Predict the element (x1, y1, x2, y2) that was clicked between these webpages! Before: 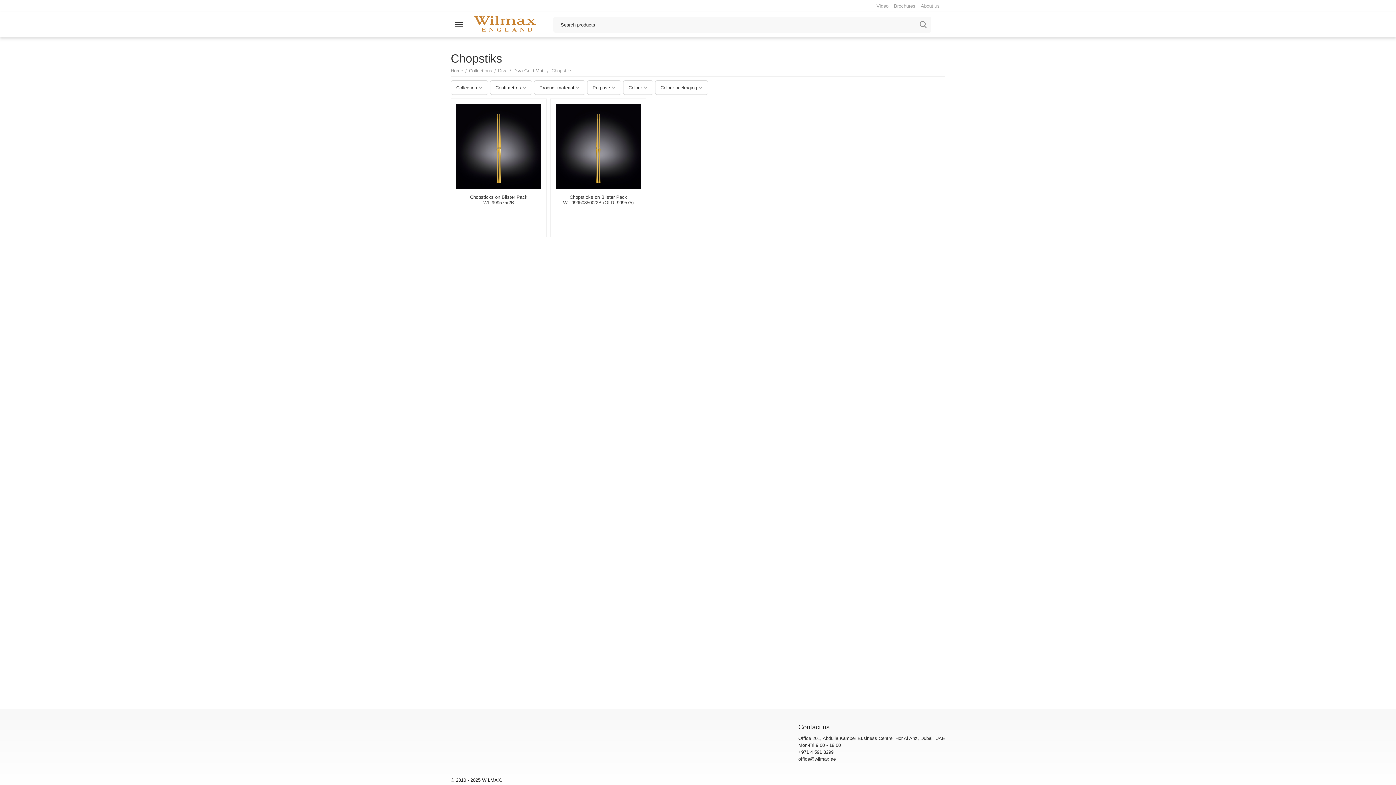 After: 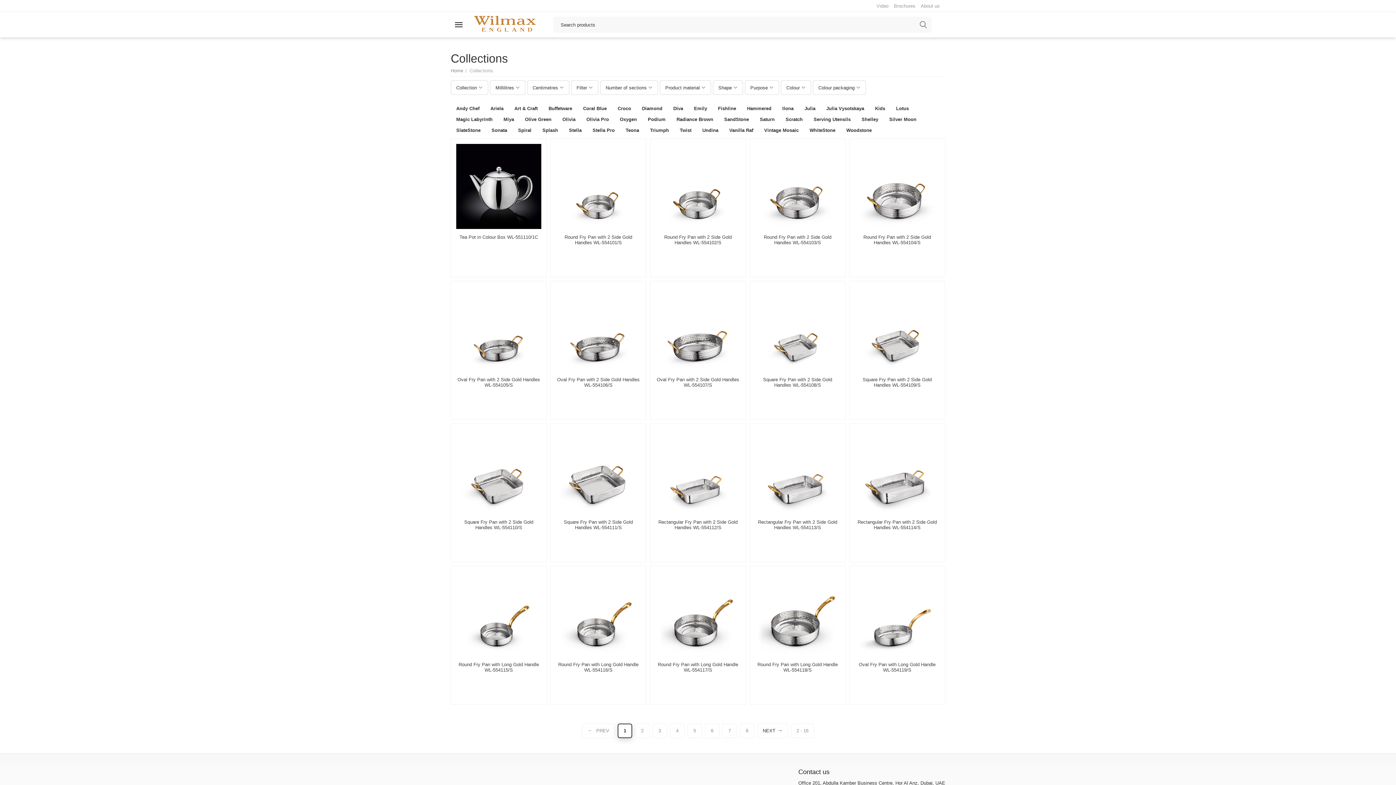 Action: bbox: (469, 65, 492, 76) label: Collections